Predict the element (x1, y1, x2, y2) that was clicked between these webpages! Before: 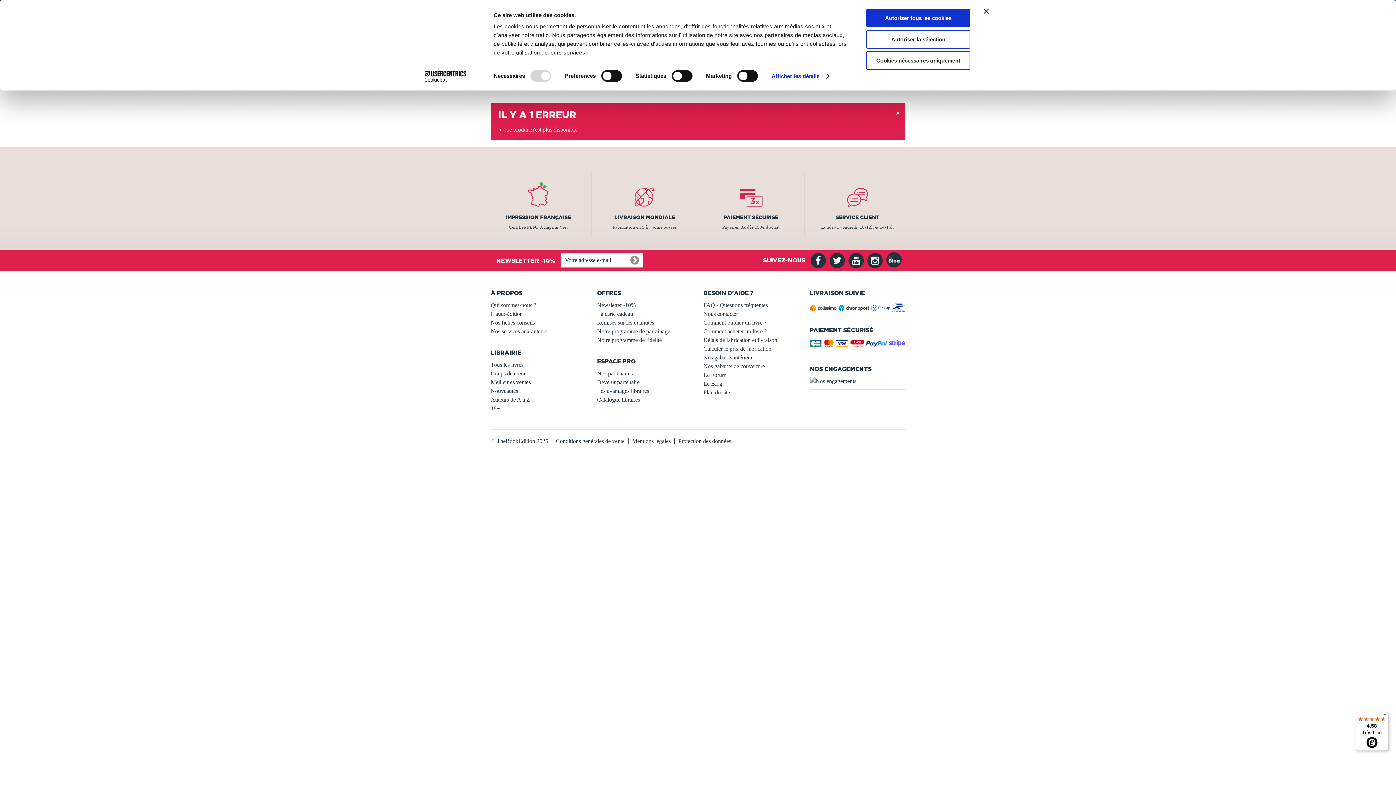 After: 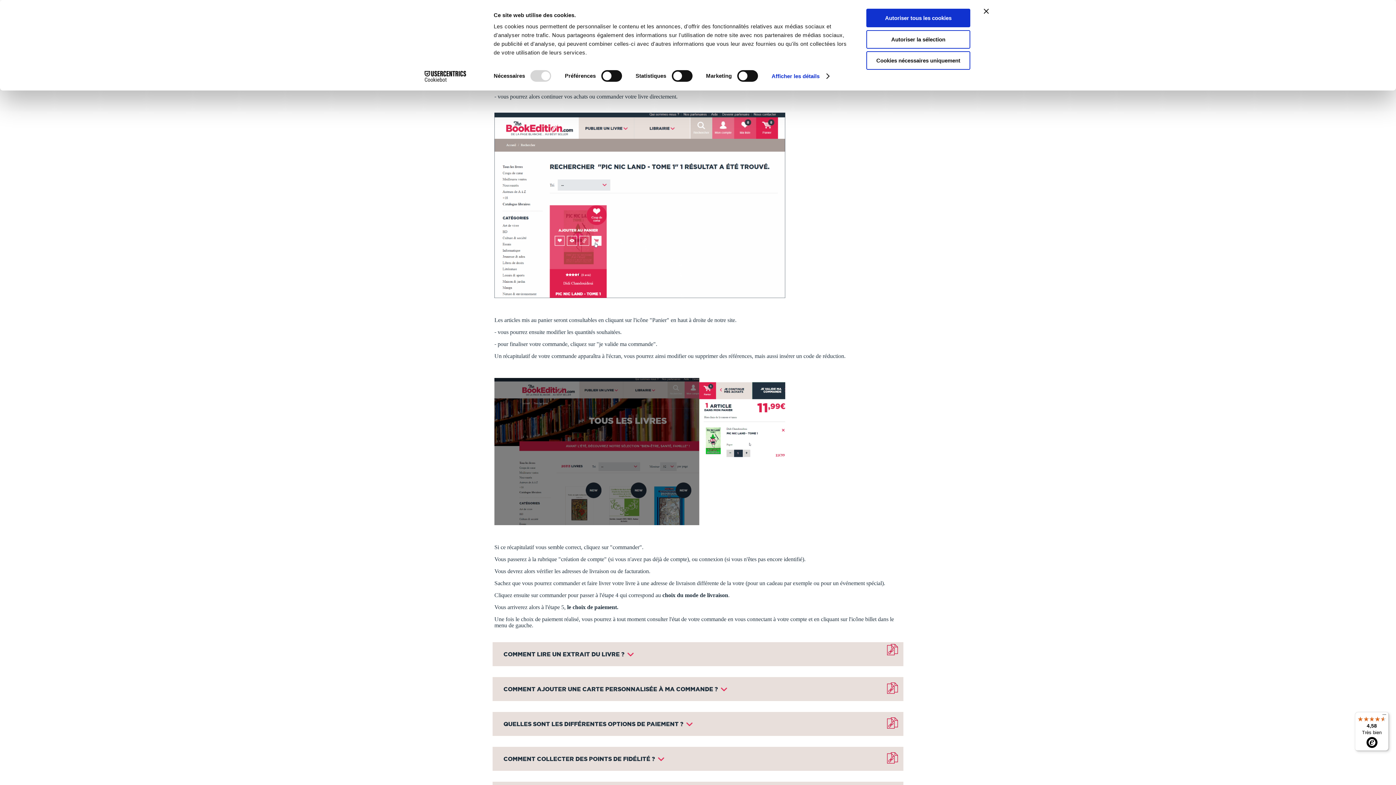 Action: bbox: (703, 328, 766, 334) label: Comment acheter un livre ?